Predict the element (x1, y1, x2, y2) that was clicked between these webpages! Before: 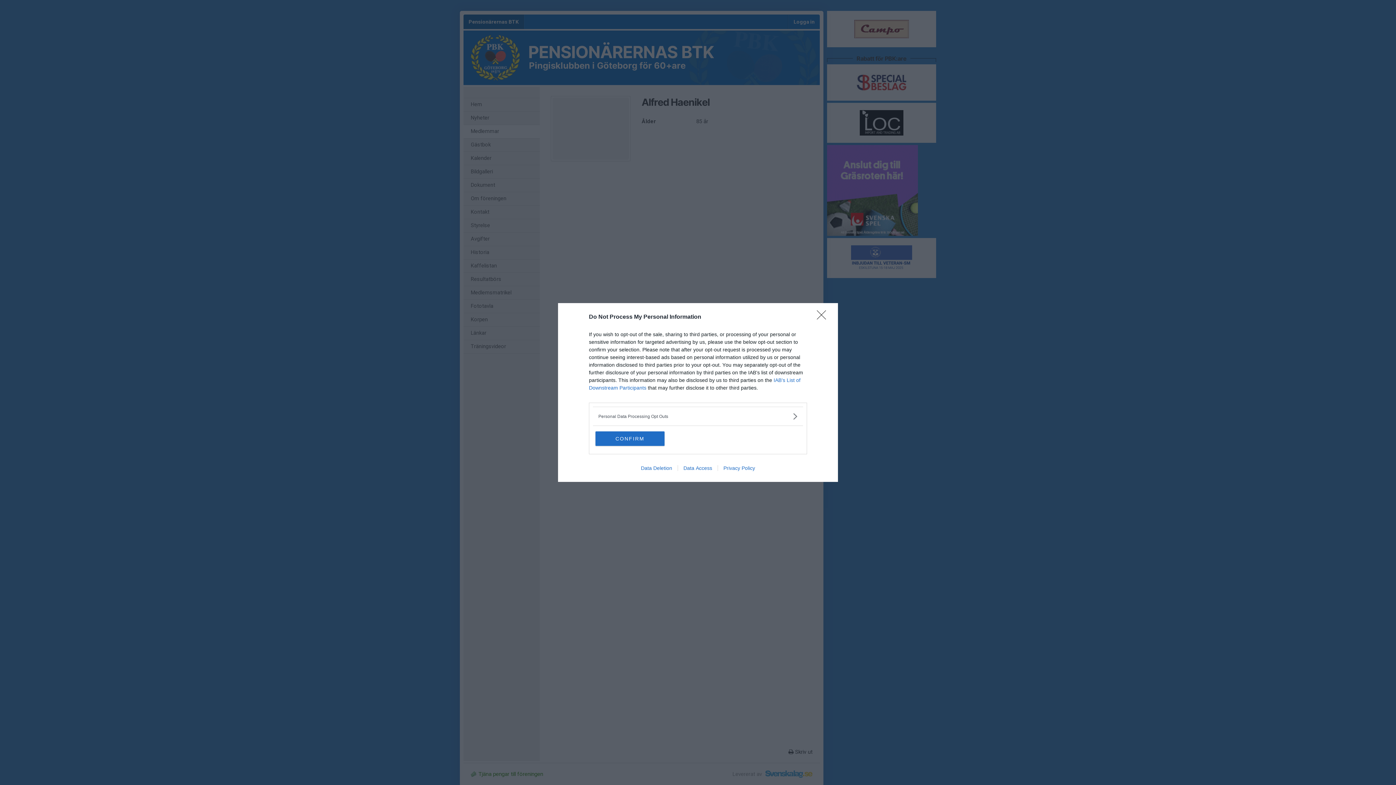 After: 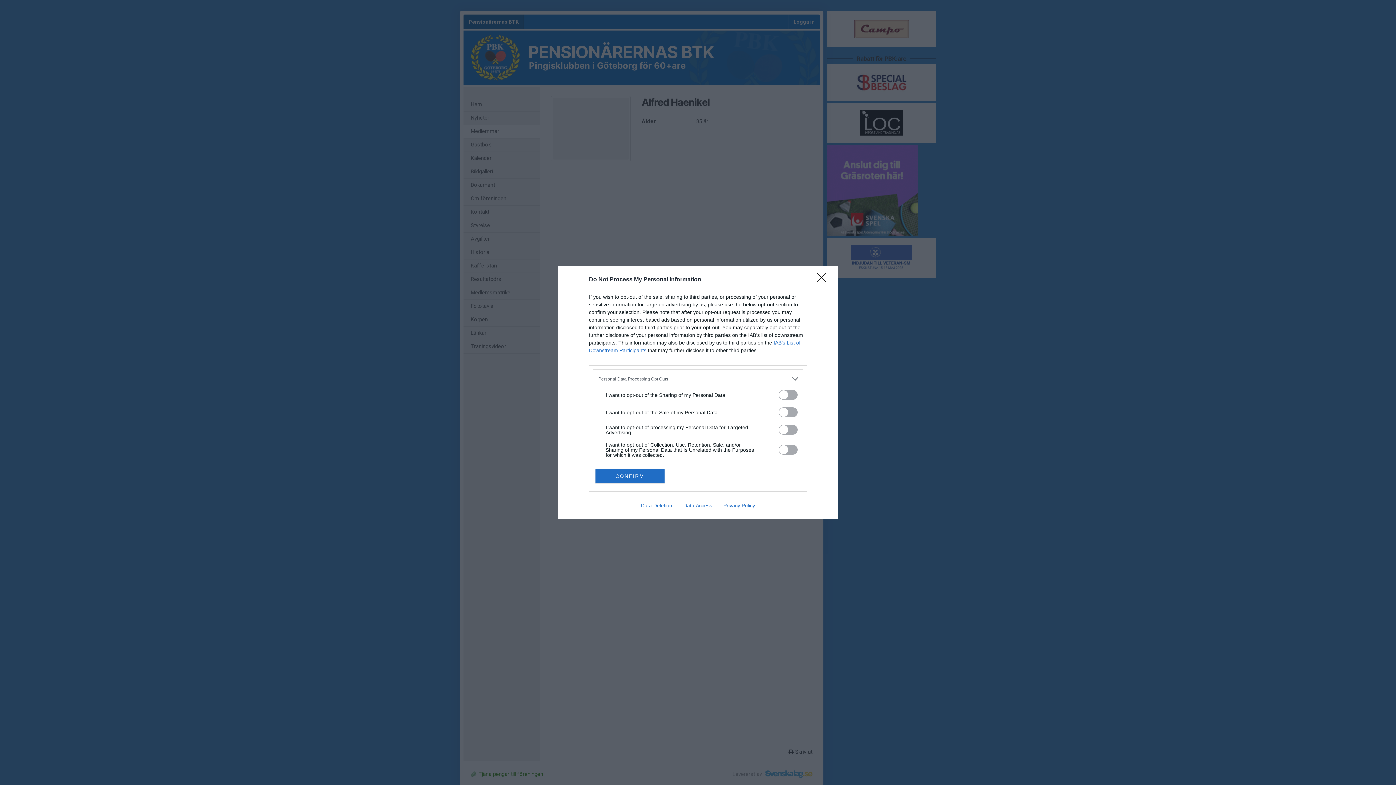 Action: label: Opt-Outs bbox: (598, 412, 797, 420)